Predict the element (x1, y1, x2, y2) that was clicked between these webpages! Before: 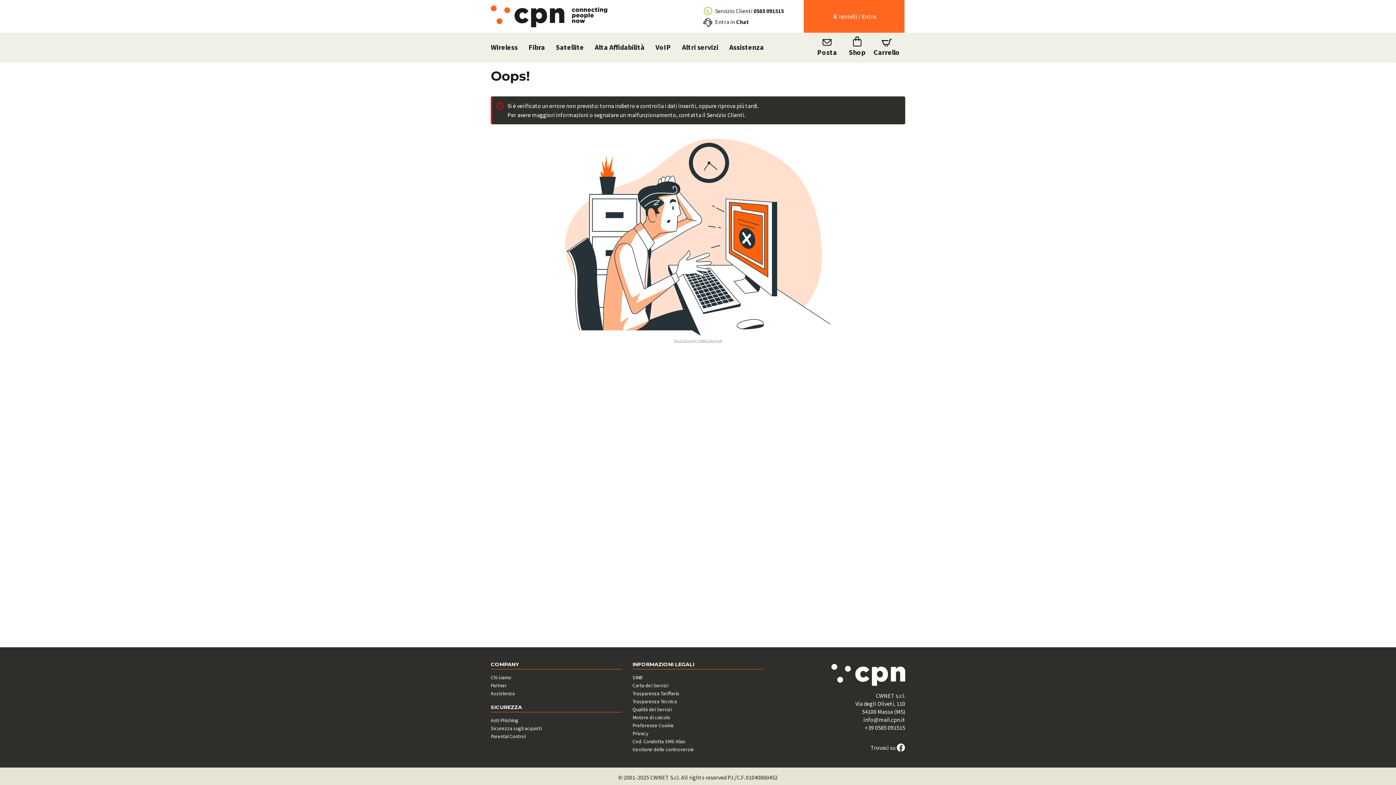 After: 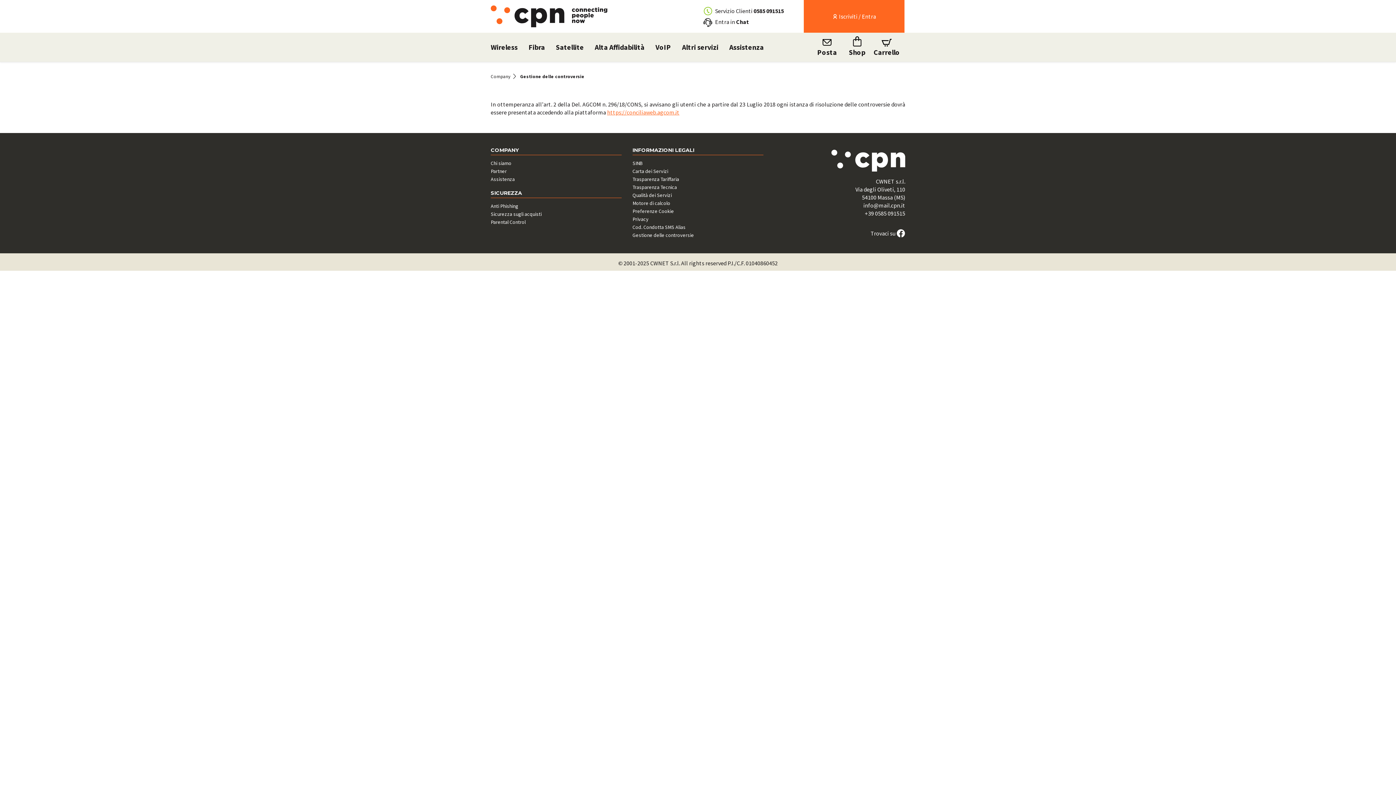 Action: bbox: (632, 746, 694, 753) label: Gestione delle controversie